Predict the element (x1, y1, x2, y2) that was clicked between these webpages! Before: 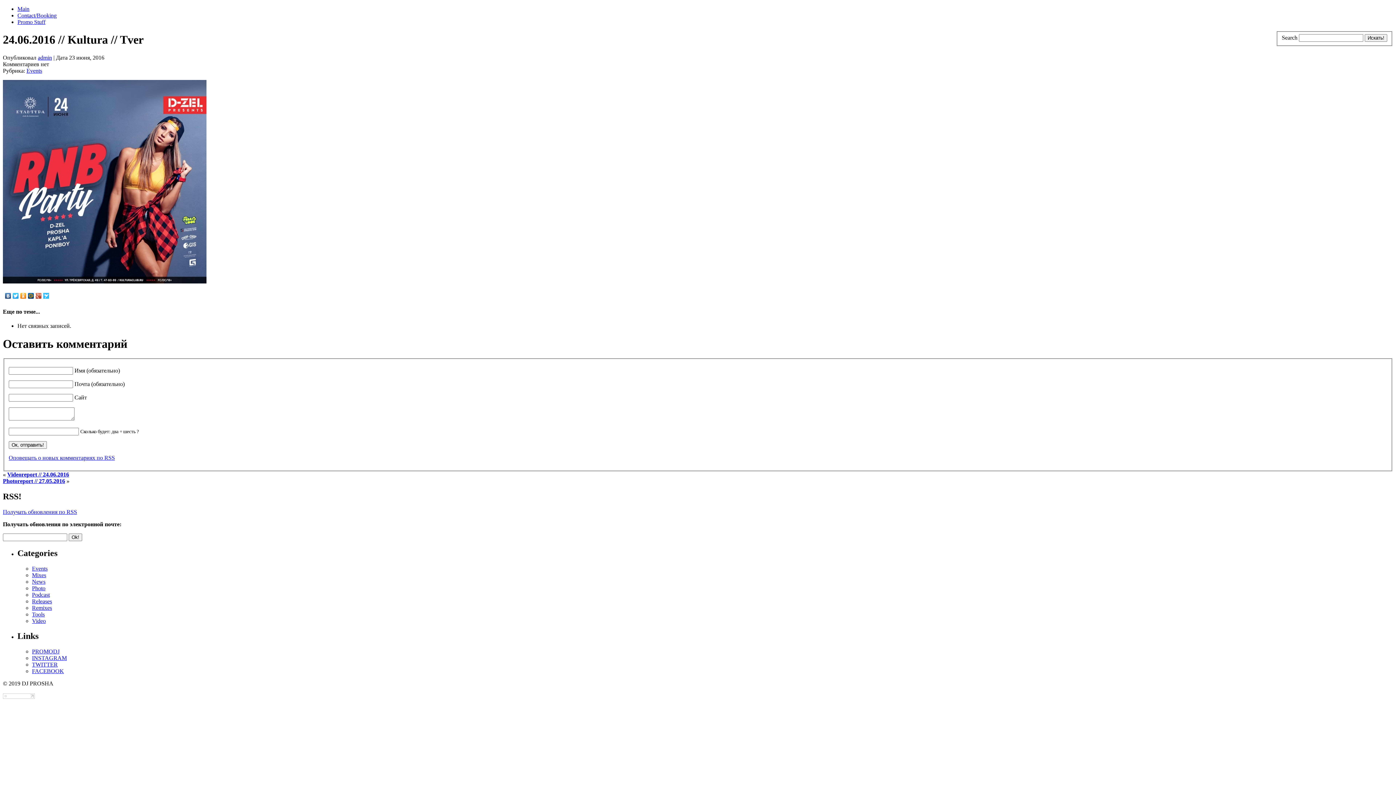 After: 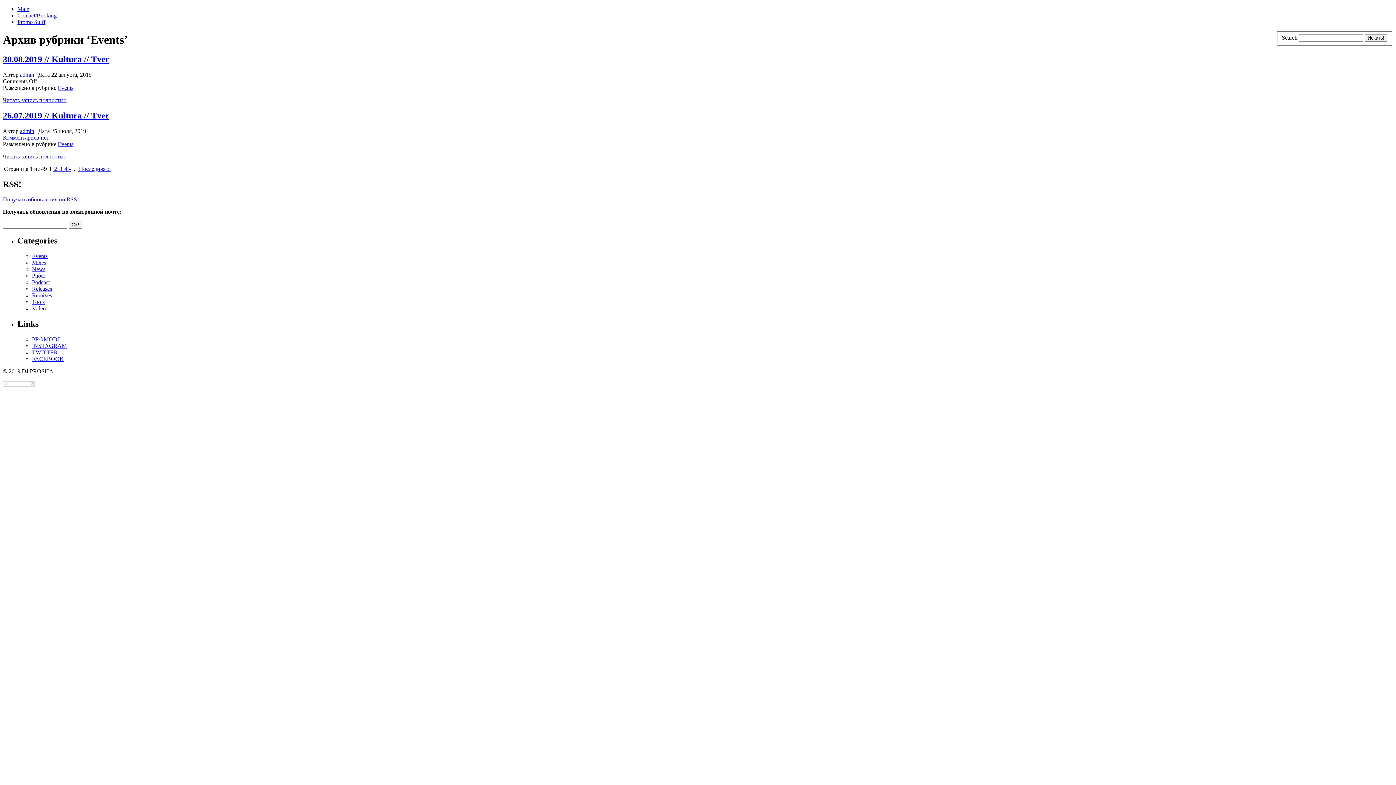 Action: bbox: (26, 67, 42, 73) label: Events